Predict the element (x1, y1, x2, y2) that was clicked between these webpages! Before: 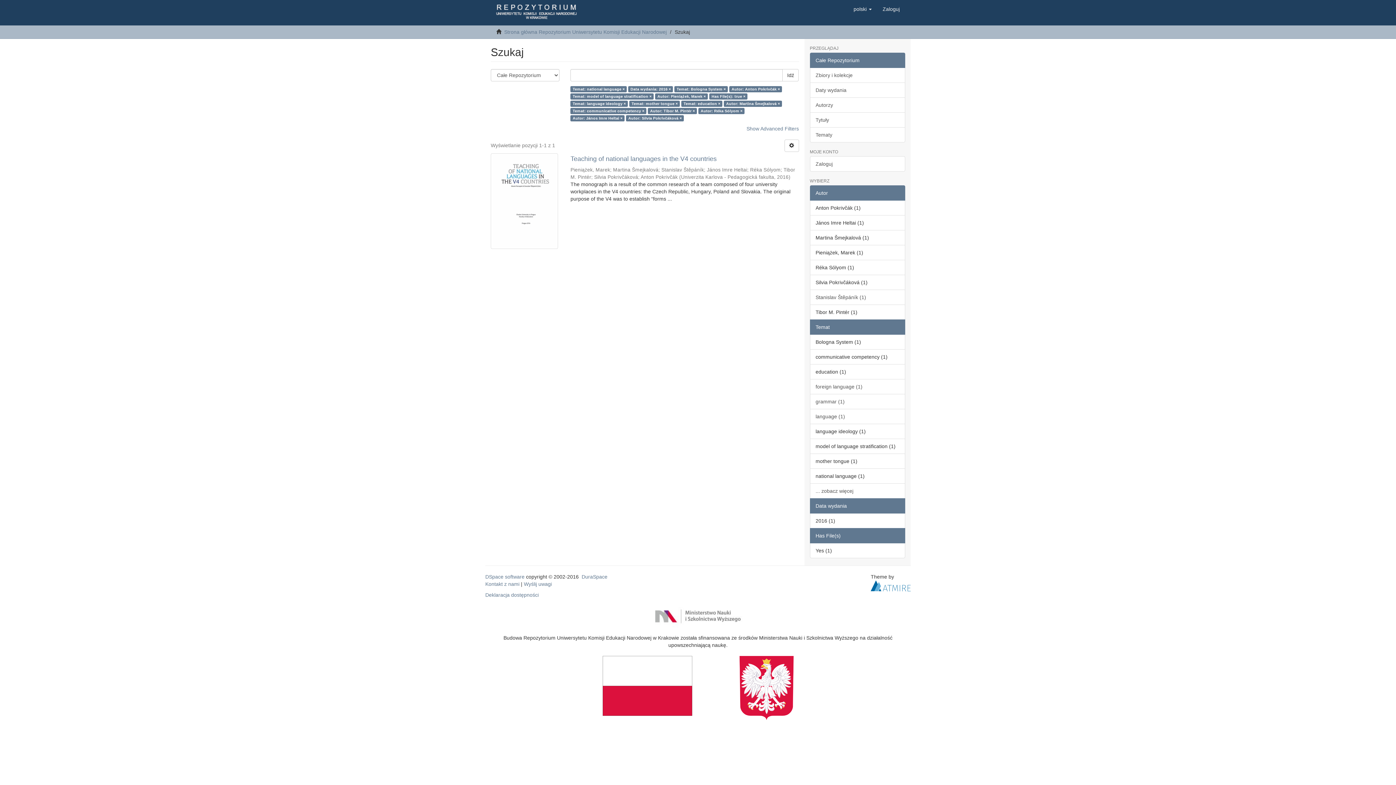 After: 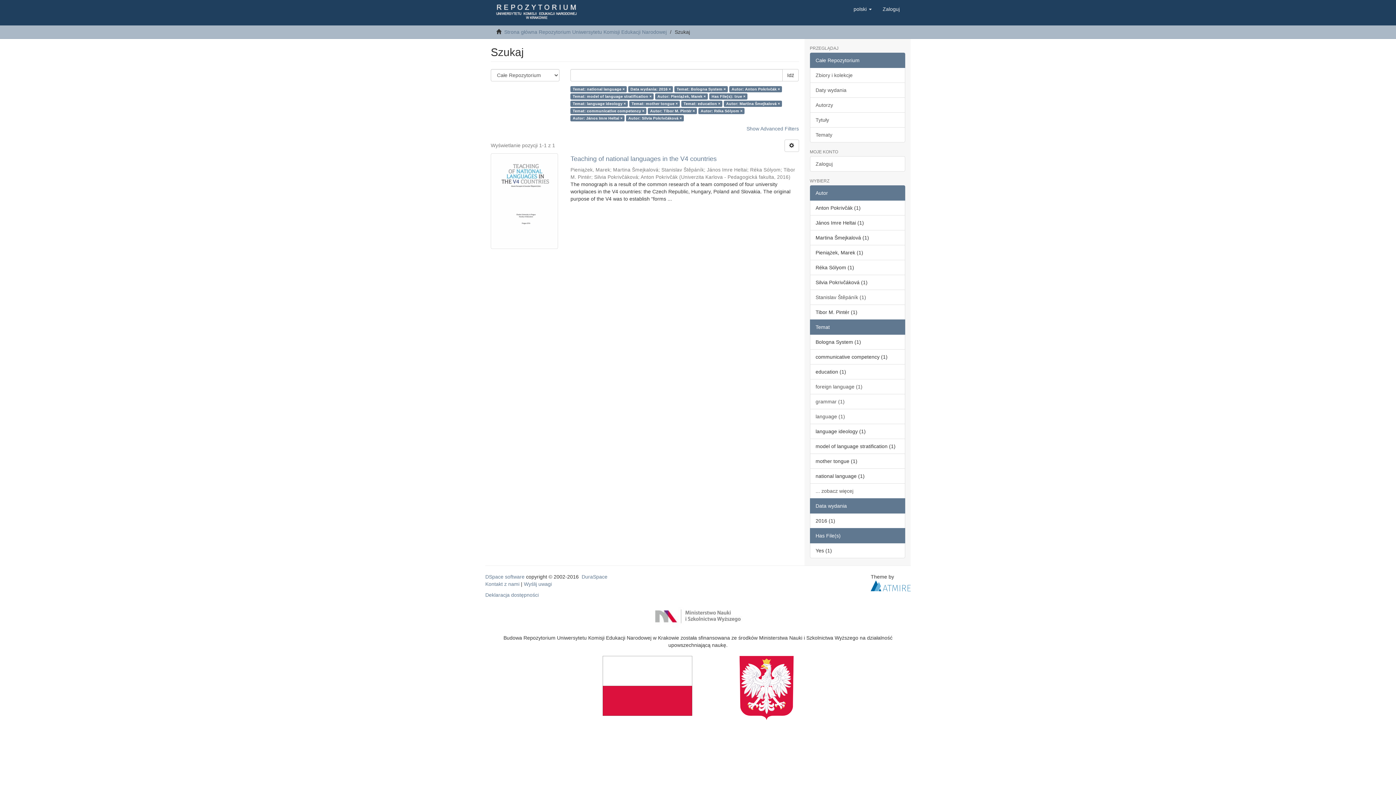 Action: label: Autor bbox: (810, 185, 905, 200)